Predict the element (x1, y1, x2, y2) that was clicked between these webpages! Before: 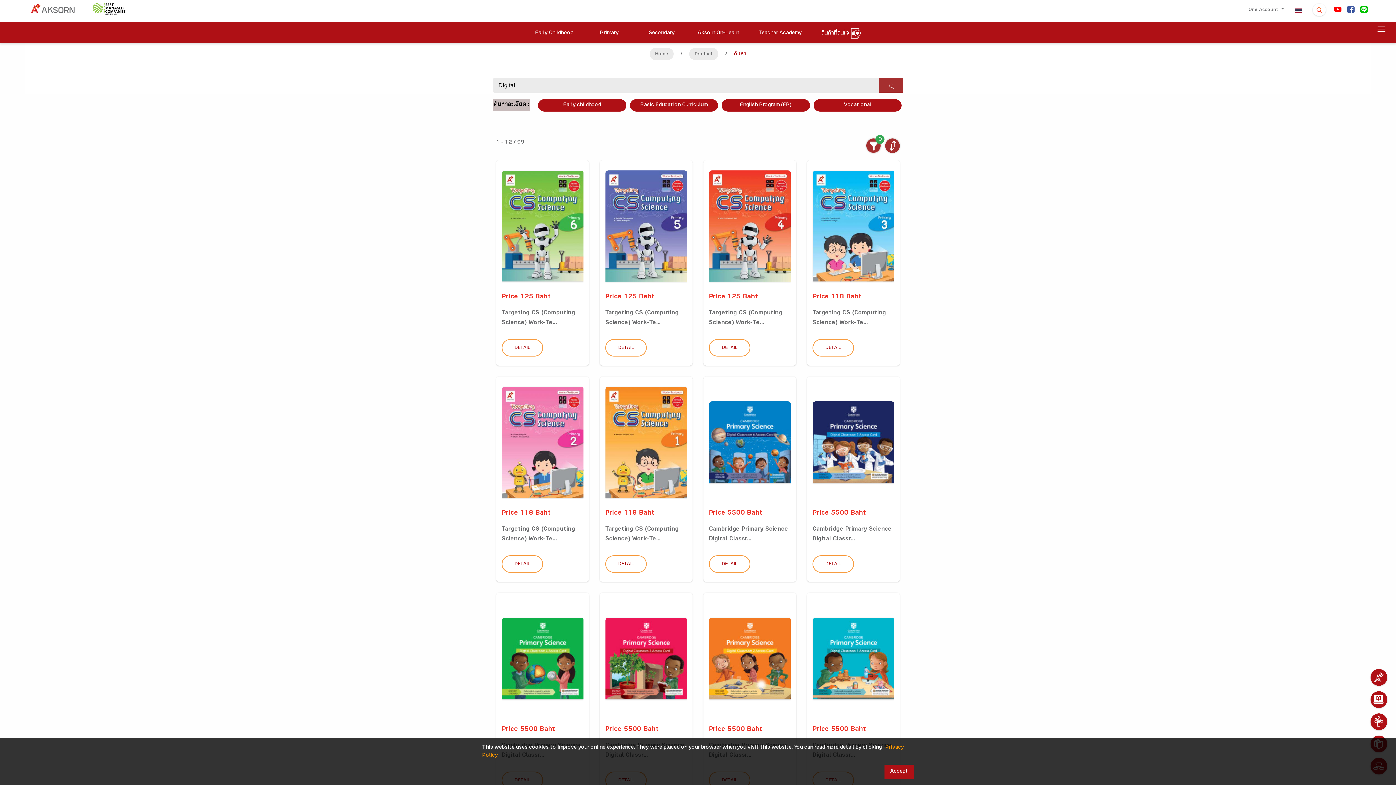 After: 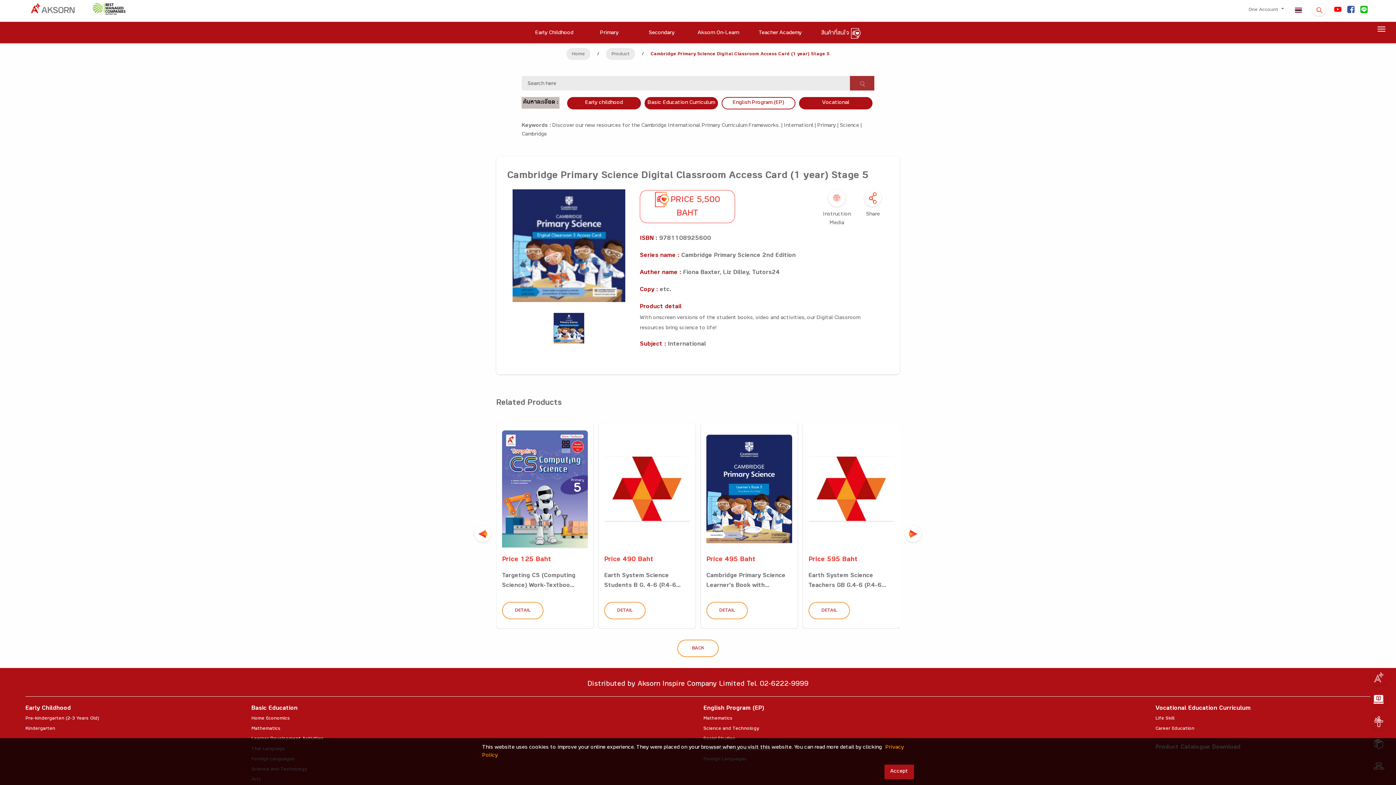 Action: label: DETAIL bbox: (812, 555, 854, 573)